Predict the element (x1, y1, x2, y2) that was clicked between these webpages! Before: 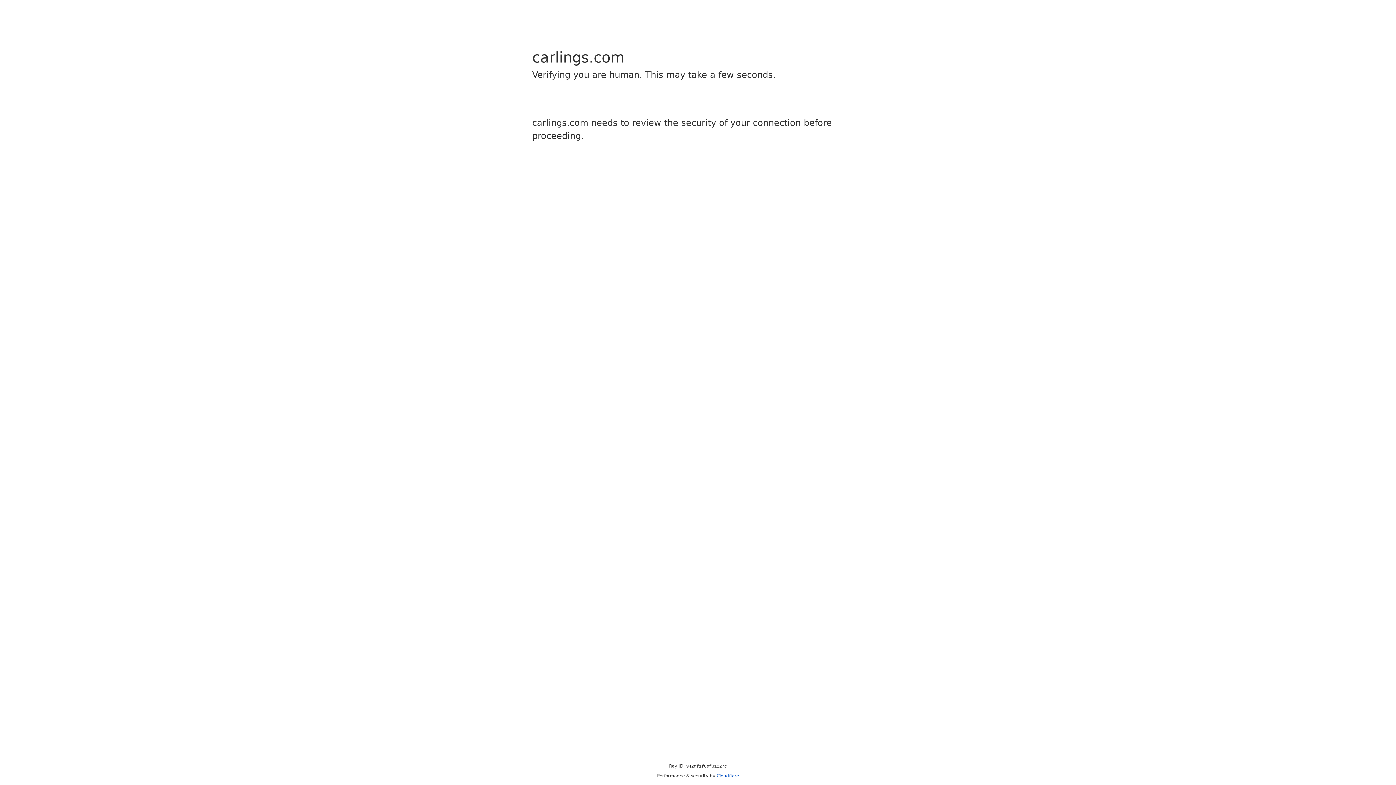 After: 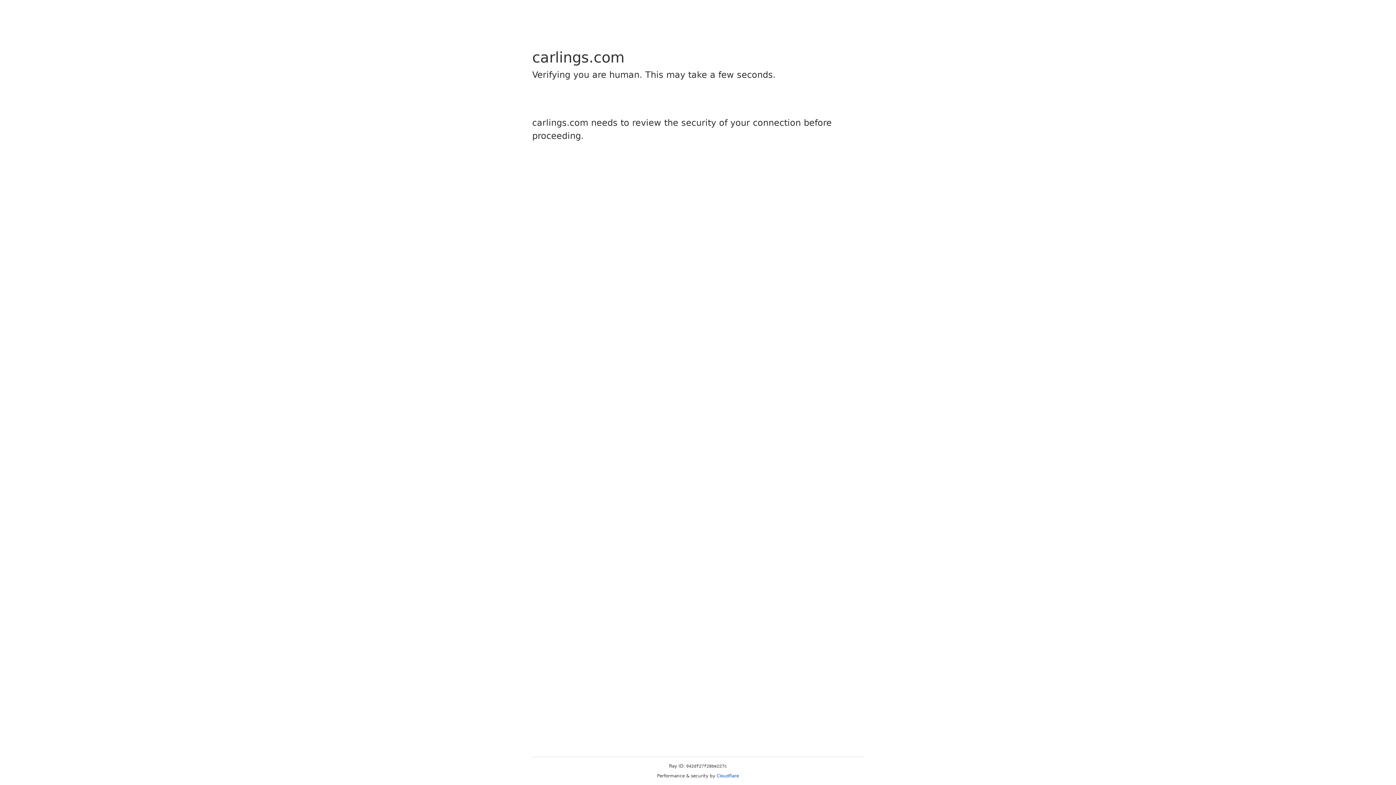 Action: label: Cloudflare bbox: (716, 773, 739, 778)